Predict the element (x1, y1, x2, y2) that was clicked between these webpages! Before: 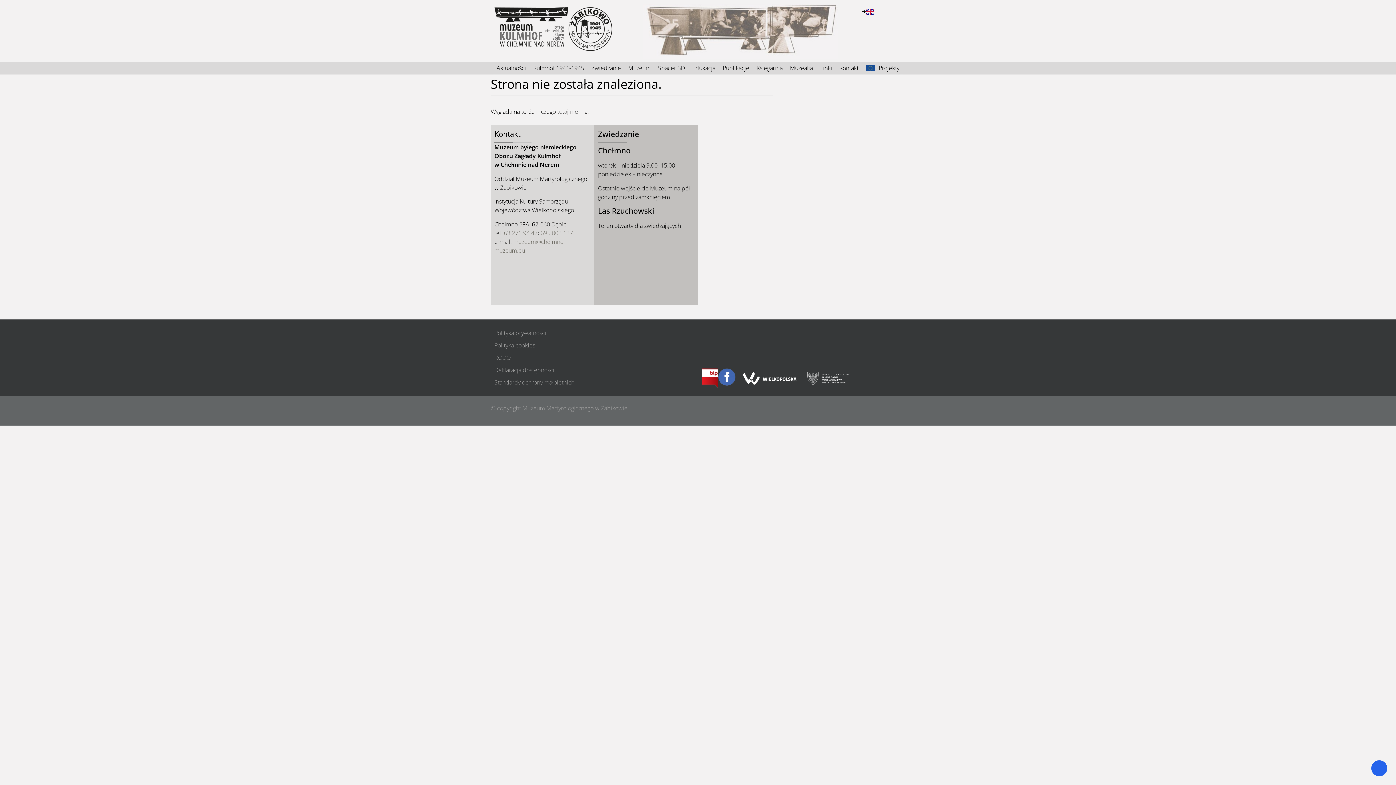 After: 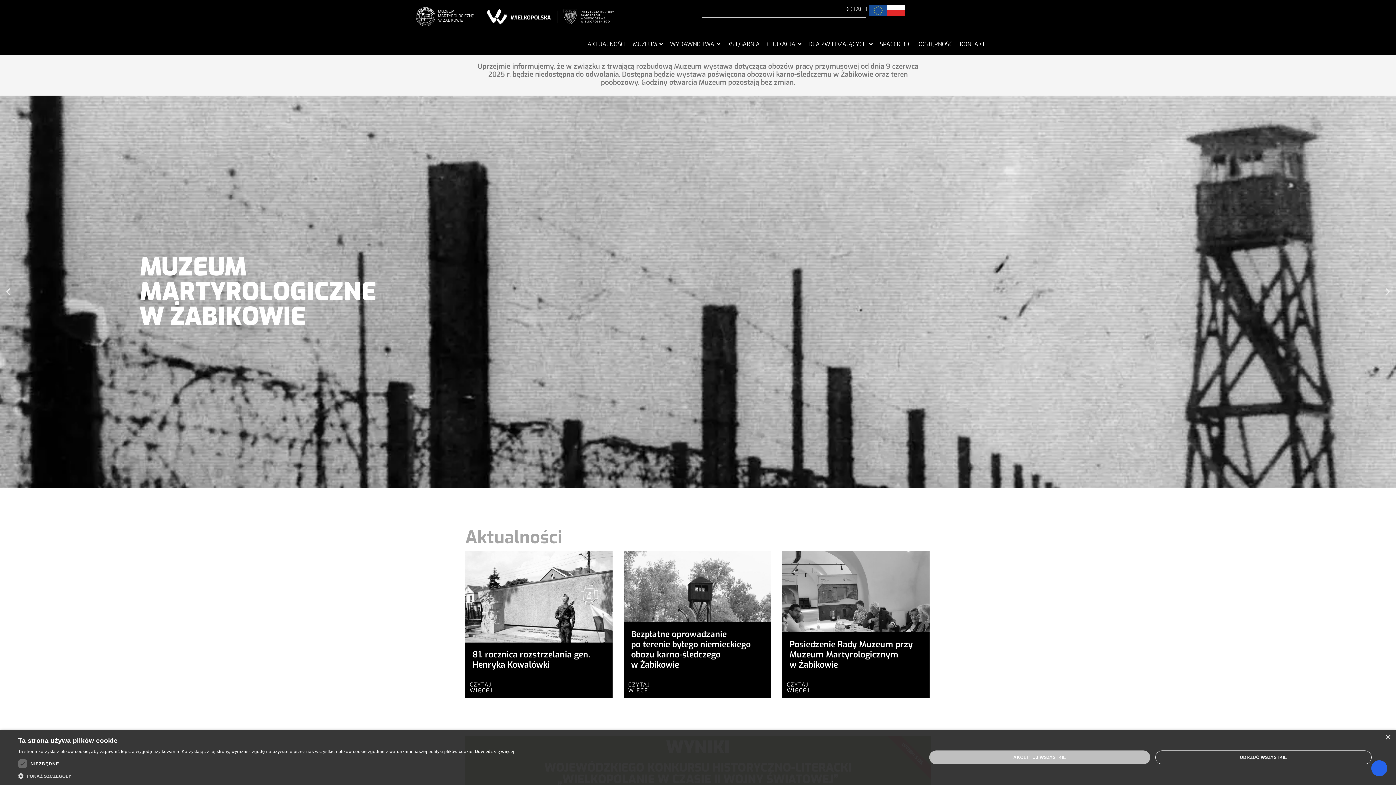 Action: bbox: (568, 7, 612, 50)